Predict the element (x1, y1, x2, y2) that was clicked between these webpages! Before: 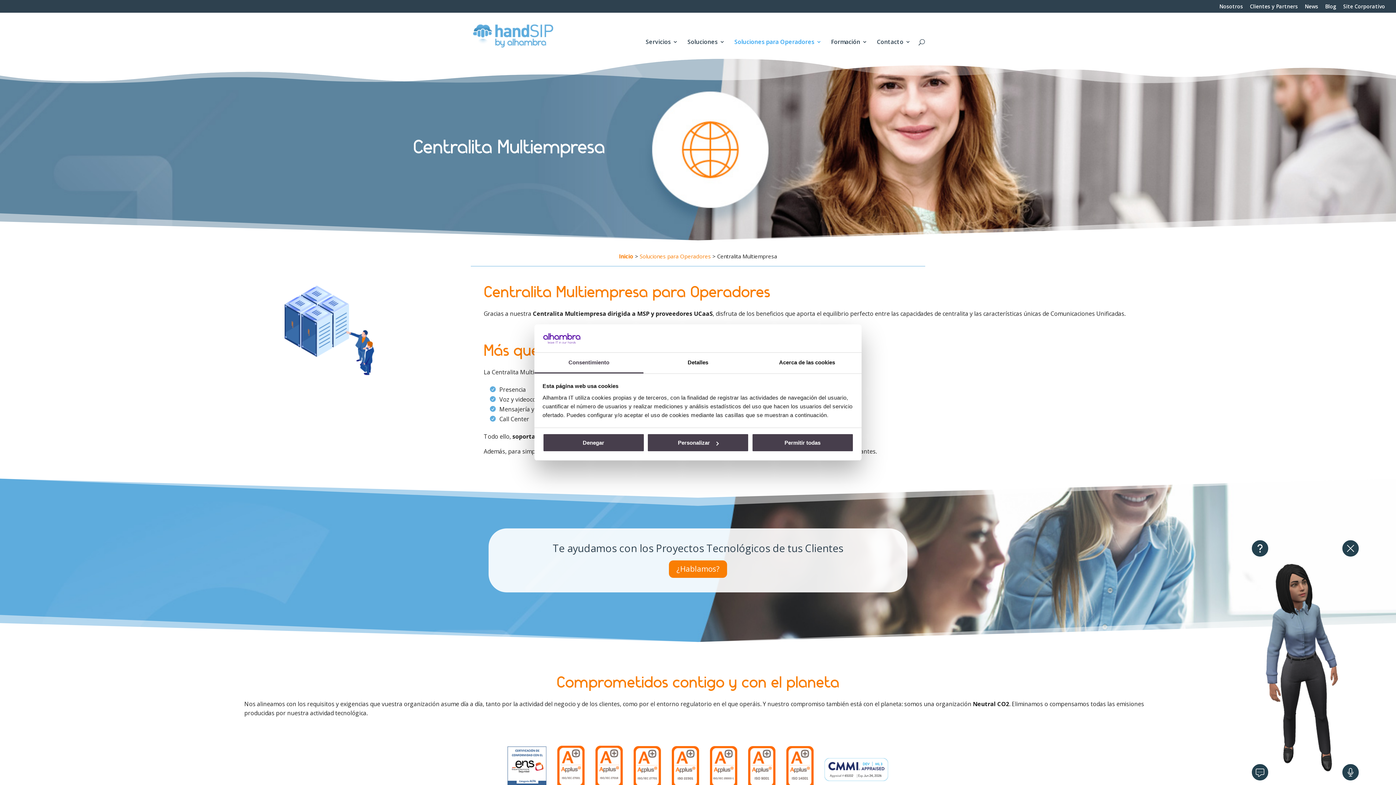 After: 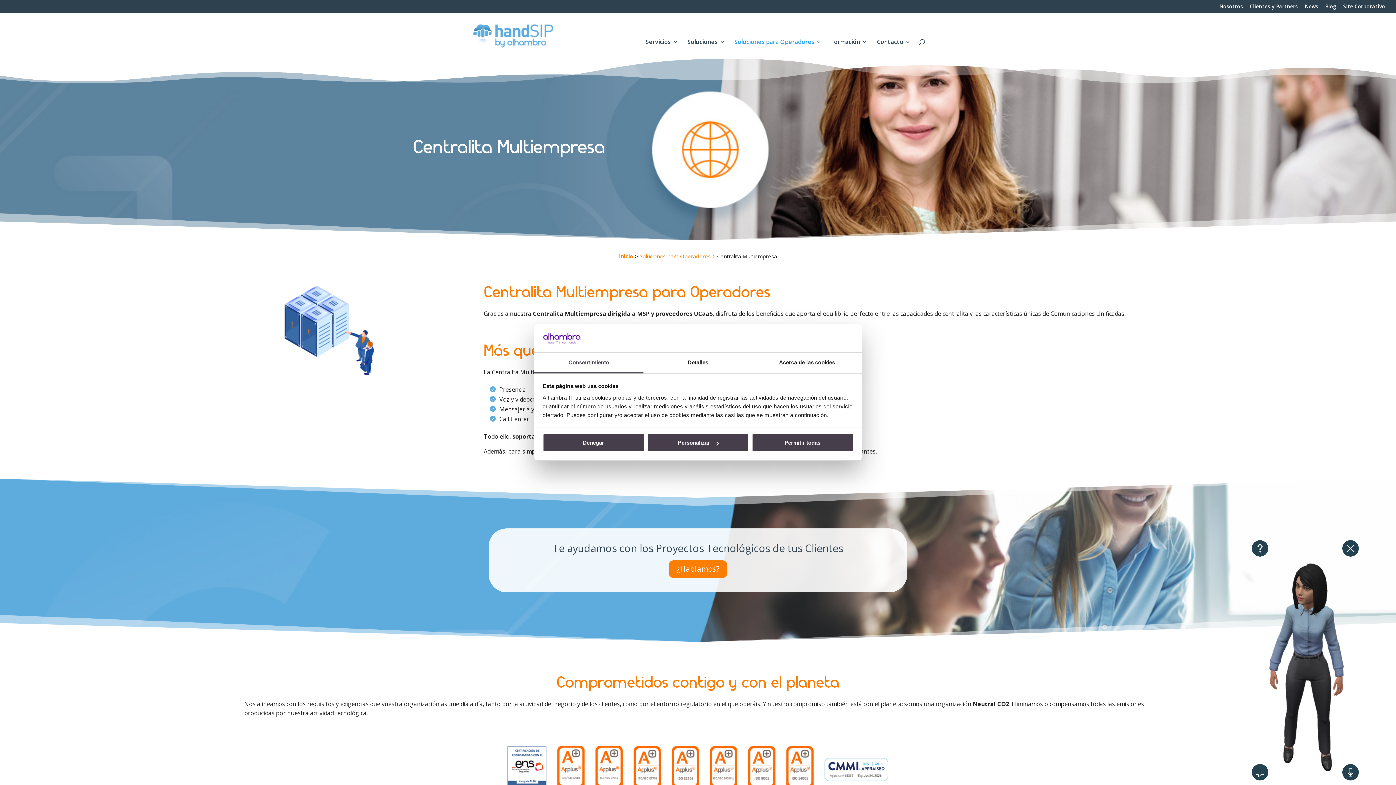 Action: bbox: (534, 352, 643, 373) label: Consentimiento